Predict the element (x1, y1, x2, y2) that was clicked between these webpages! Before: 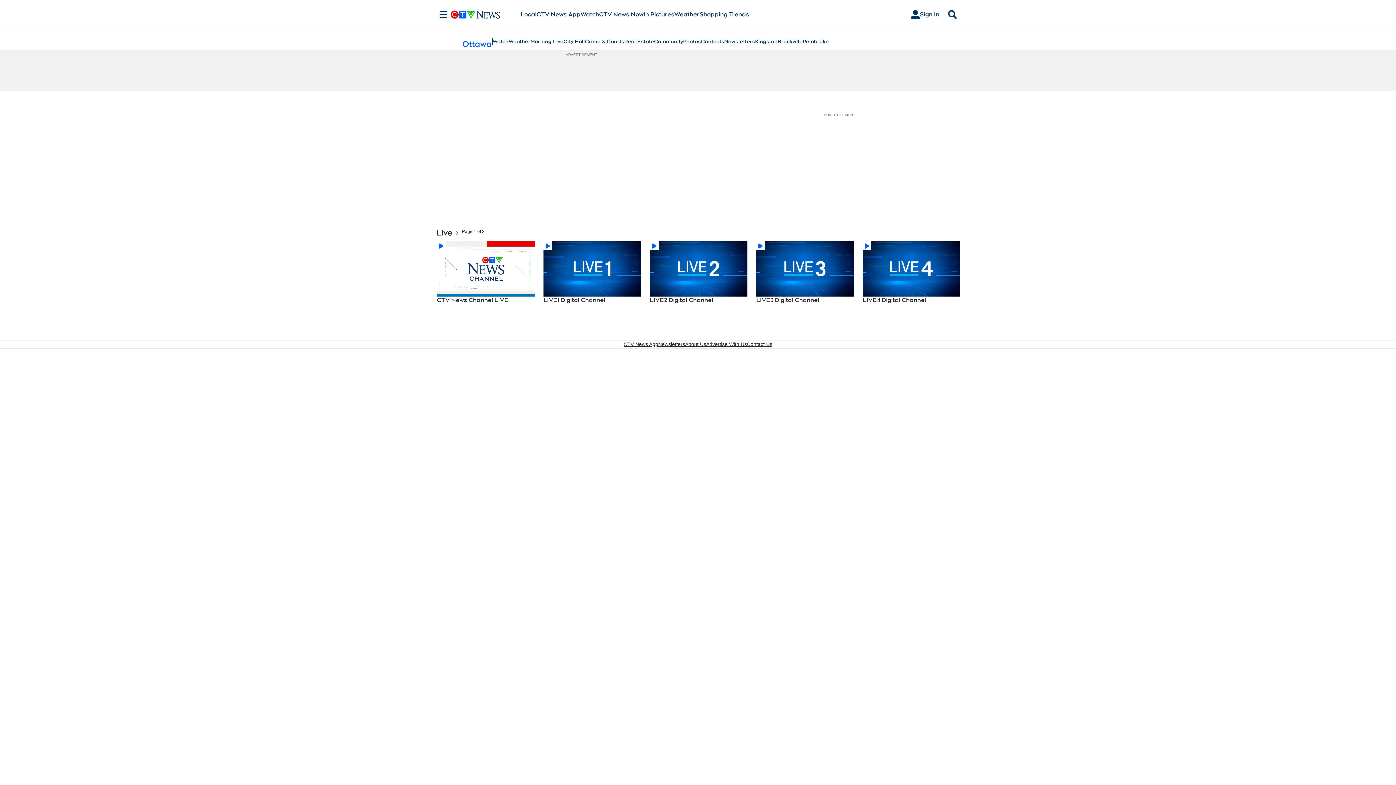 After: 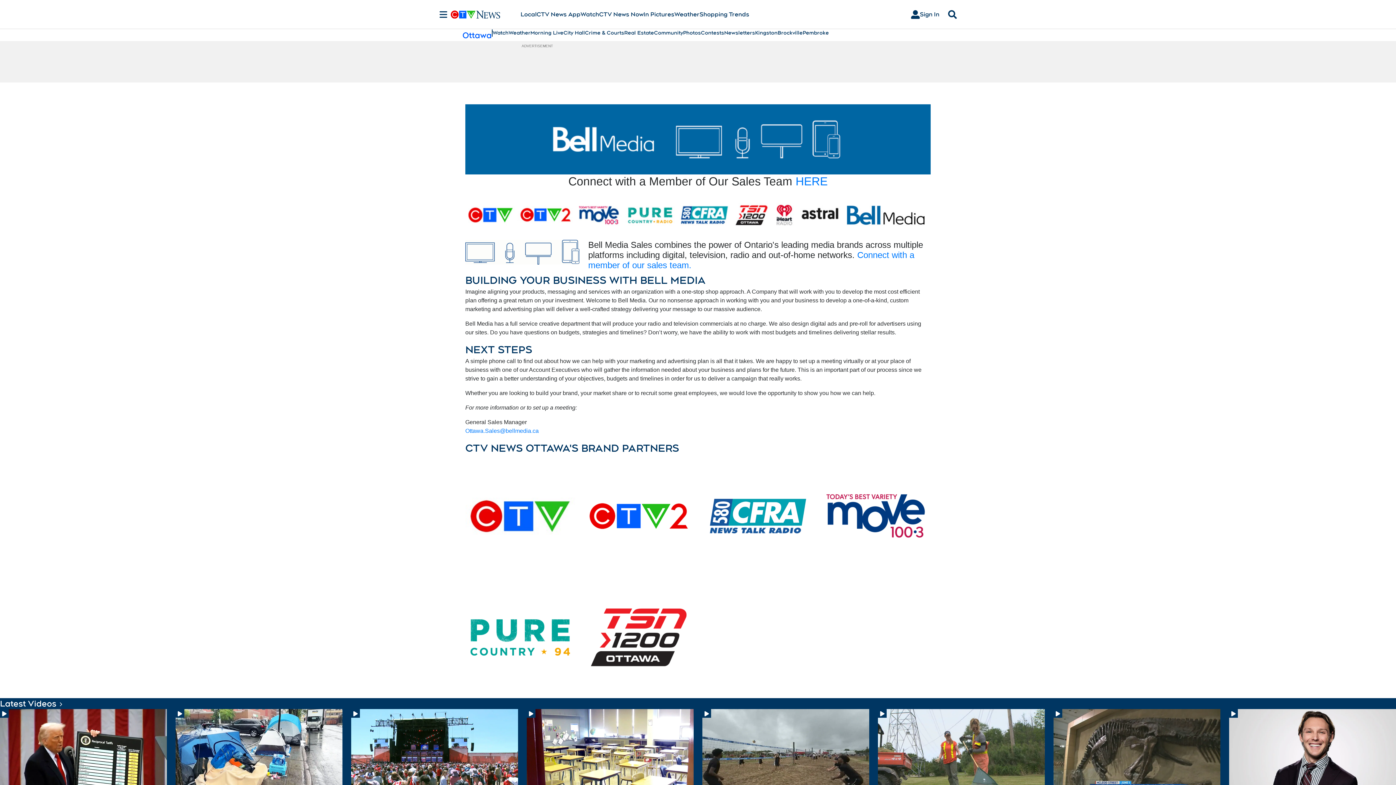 Action: bbox: (706, 341, 747, 348) label: Advertise With Us